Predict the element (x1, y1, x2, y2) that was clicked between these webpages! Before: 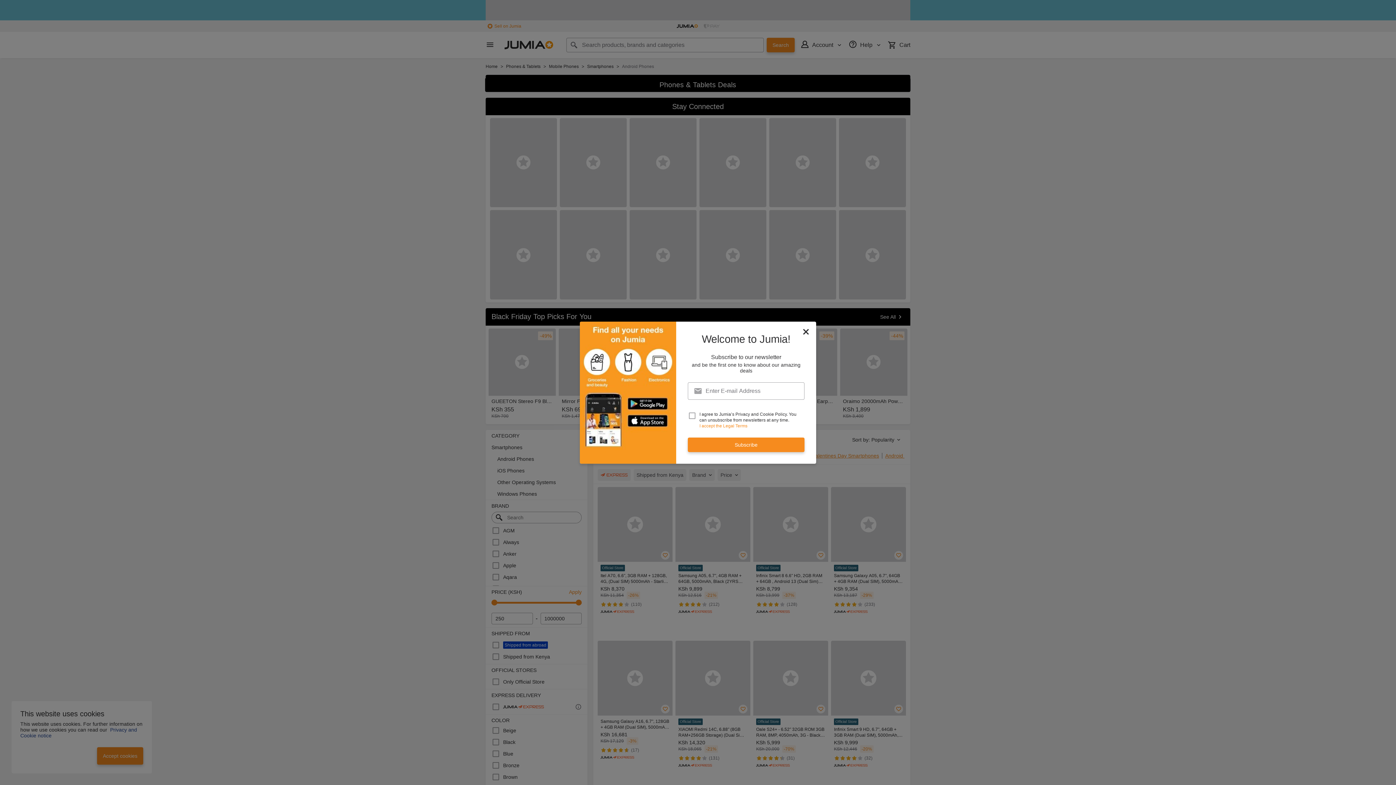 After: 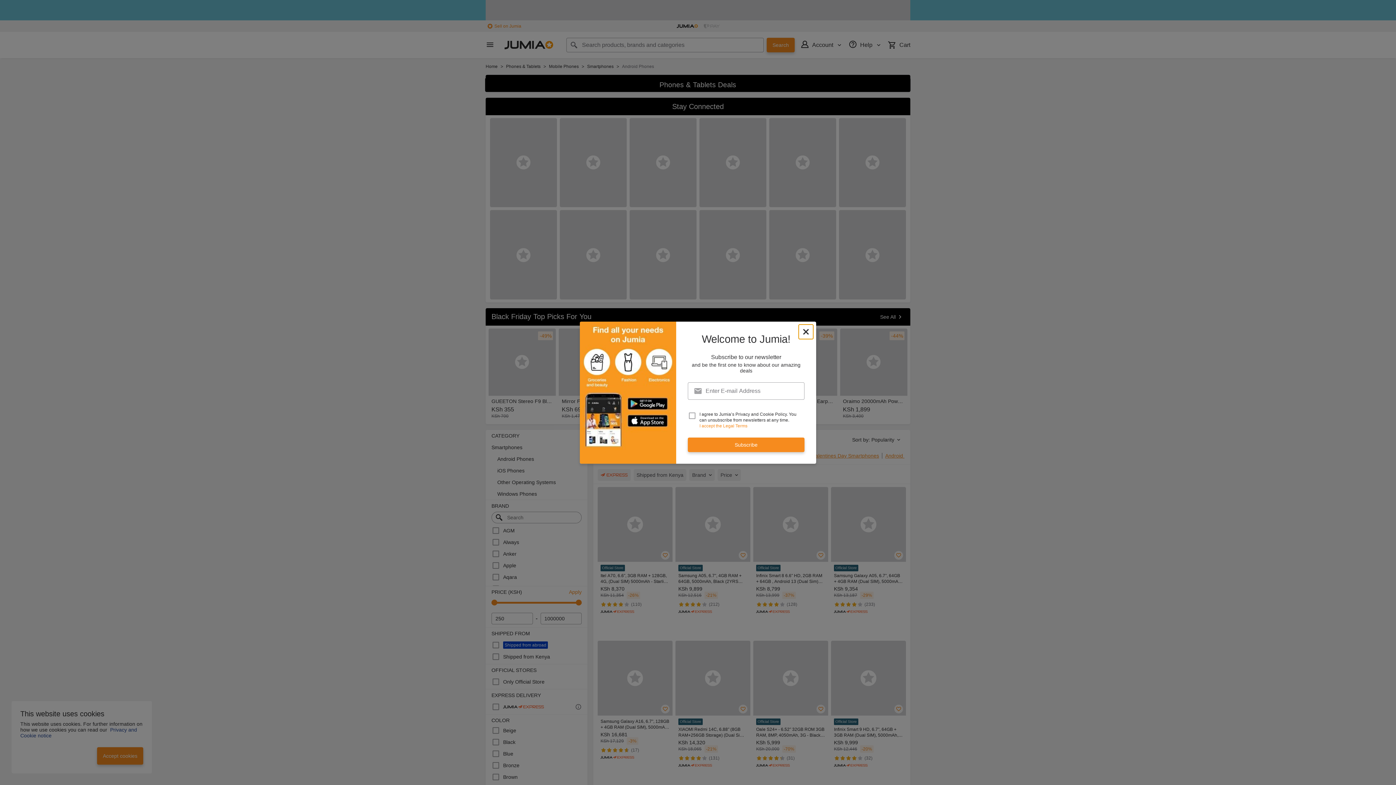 Action: bbox: (798, 324, 813, 339) label: newsletter_popup_close-cta